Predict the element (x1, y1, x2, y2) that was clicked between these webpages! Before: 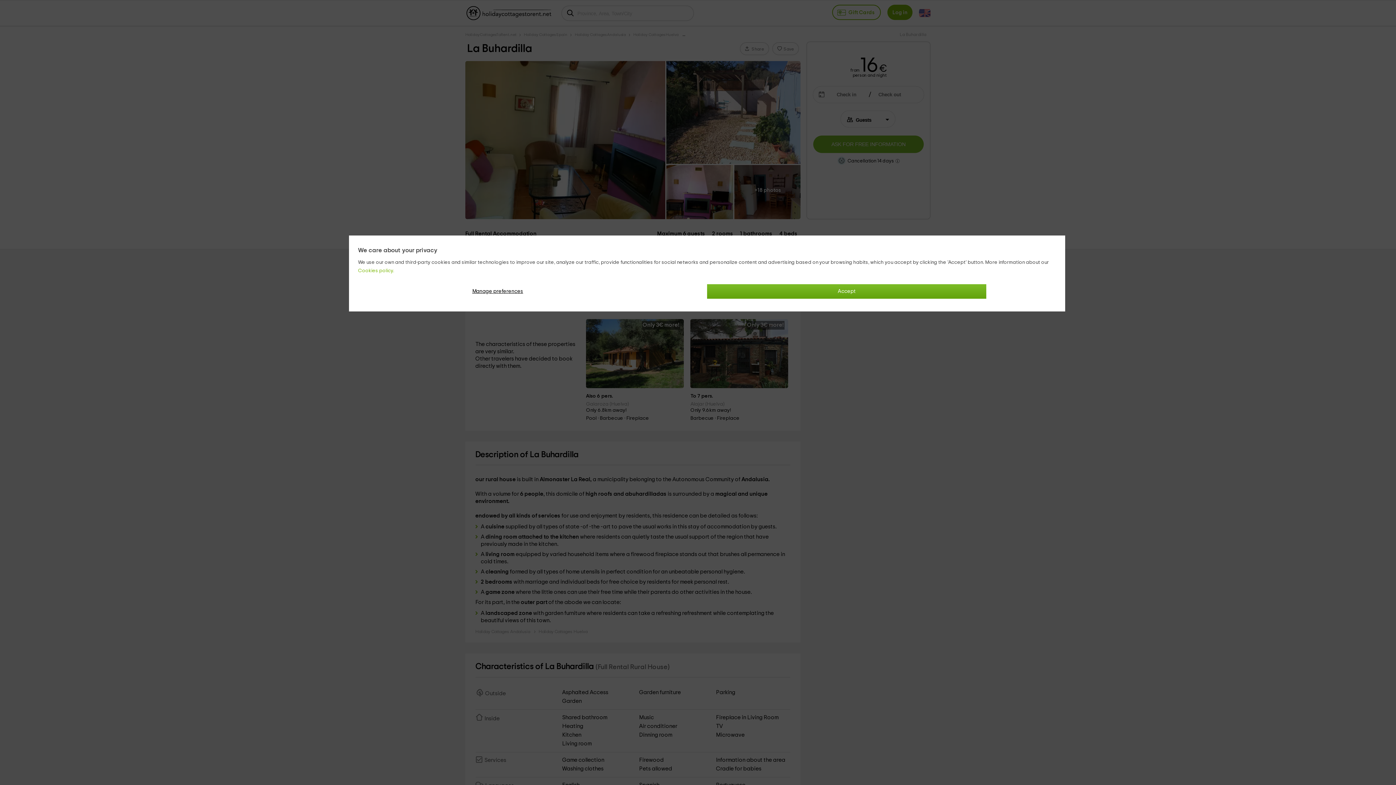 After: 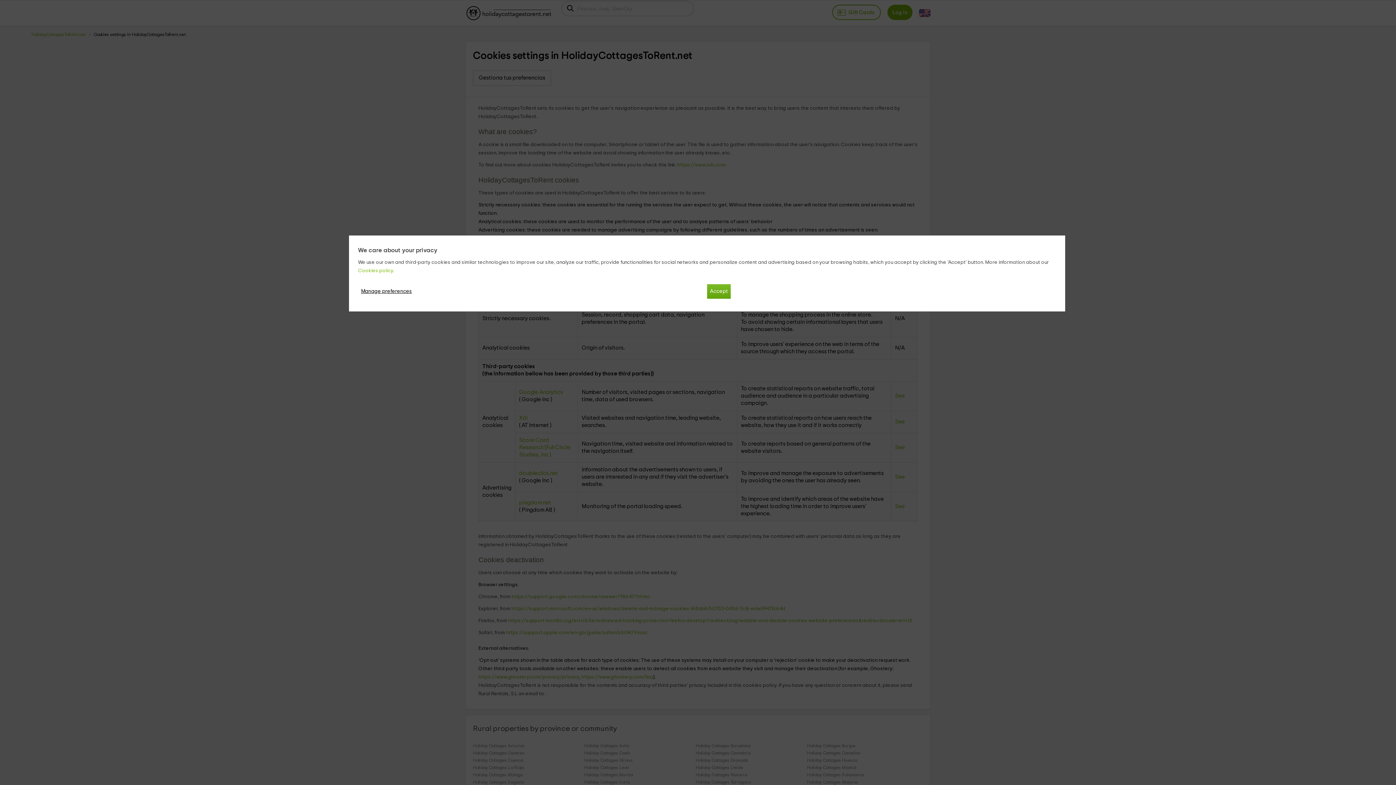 Action: bbox: (358, 268, 394, 273) label: Cookies policy.